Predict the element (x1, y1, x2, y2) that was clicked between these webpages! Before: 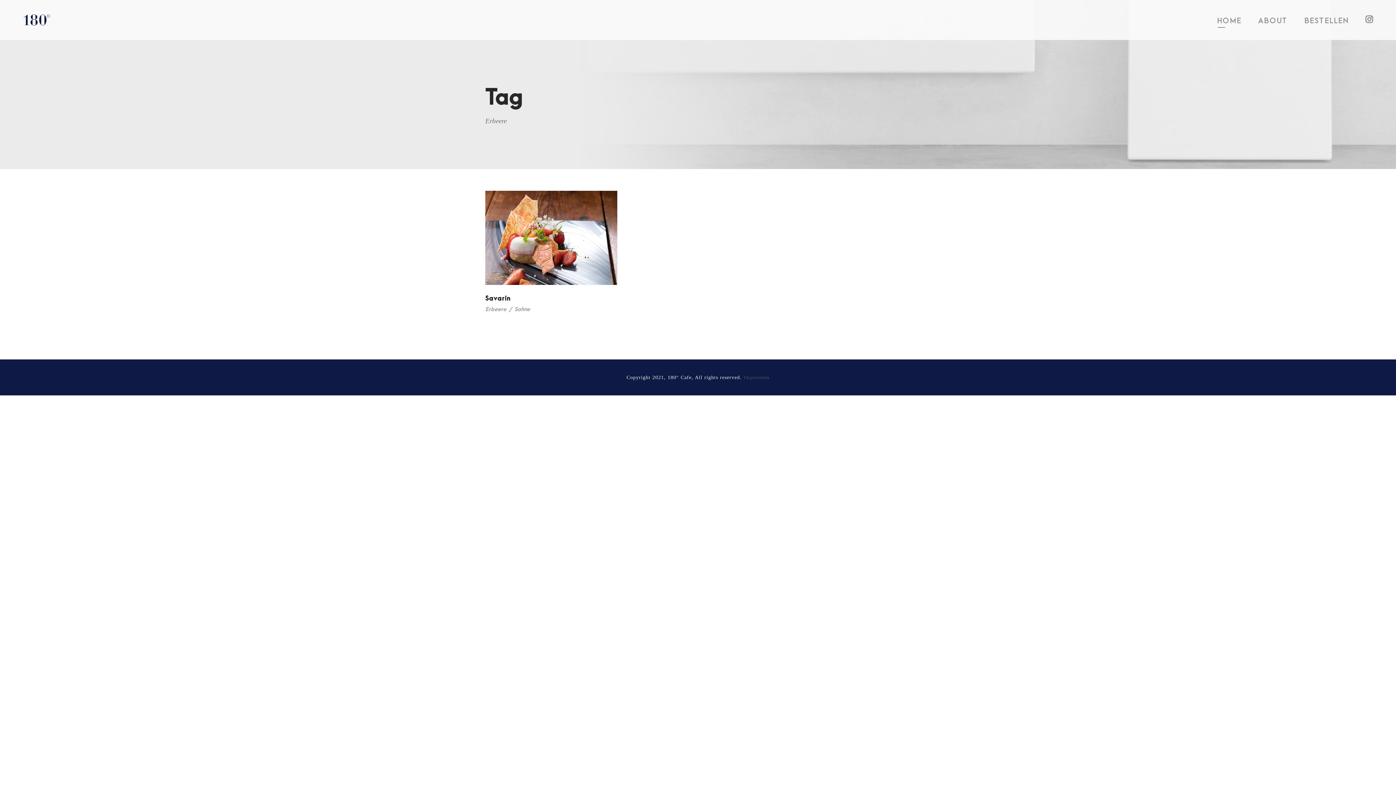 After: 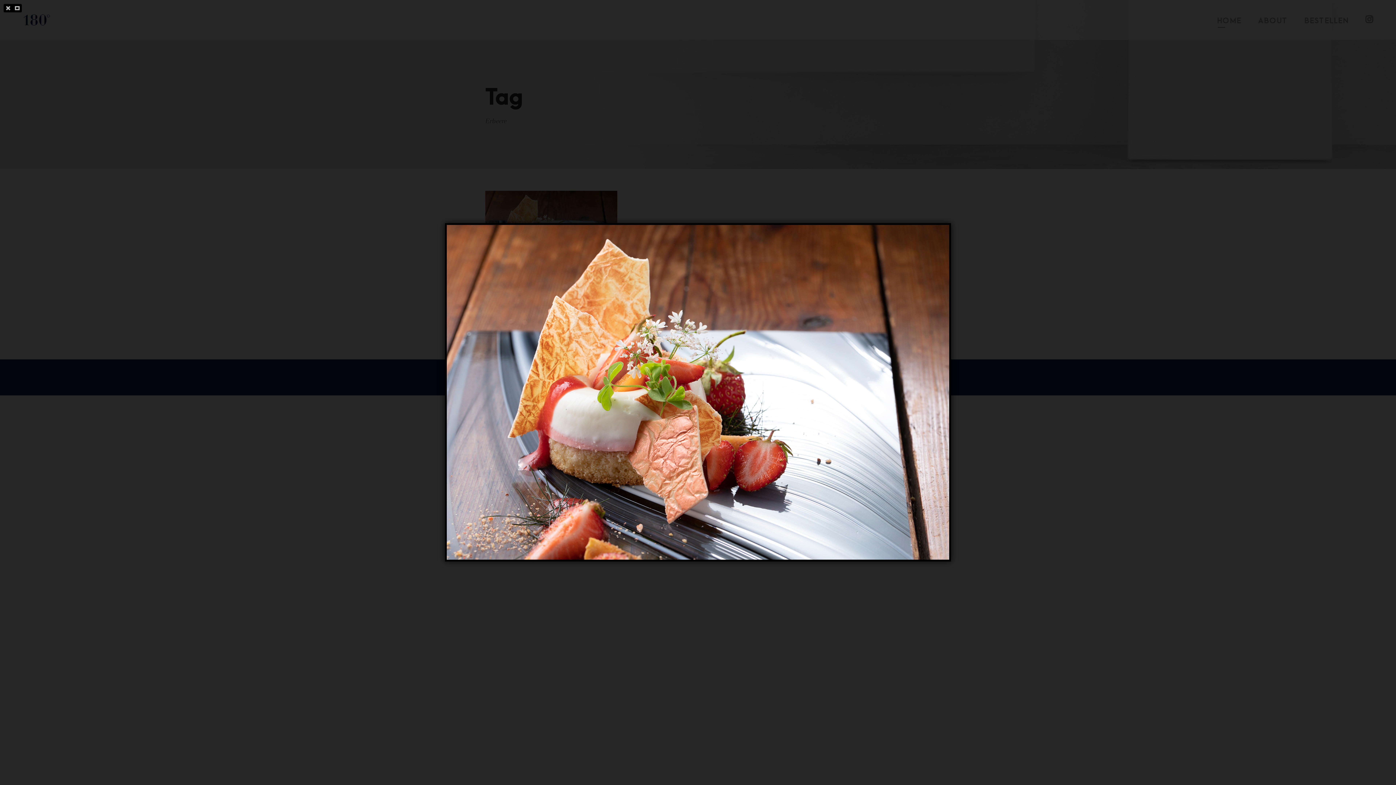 Action: bbox: (485, 234, 617, 240)